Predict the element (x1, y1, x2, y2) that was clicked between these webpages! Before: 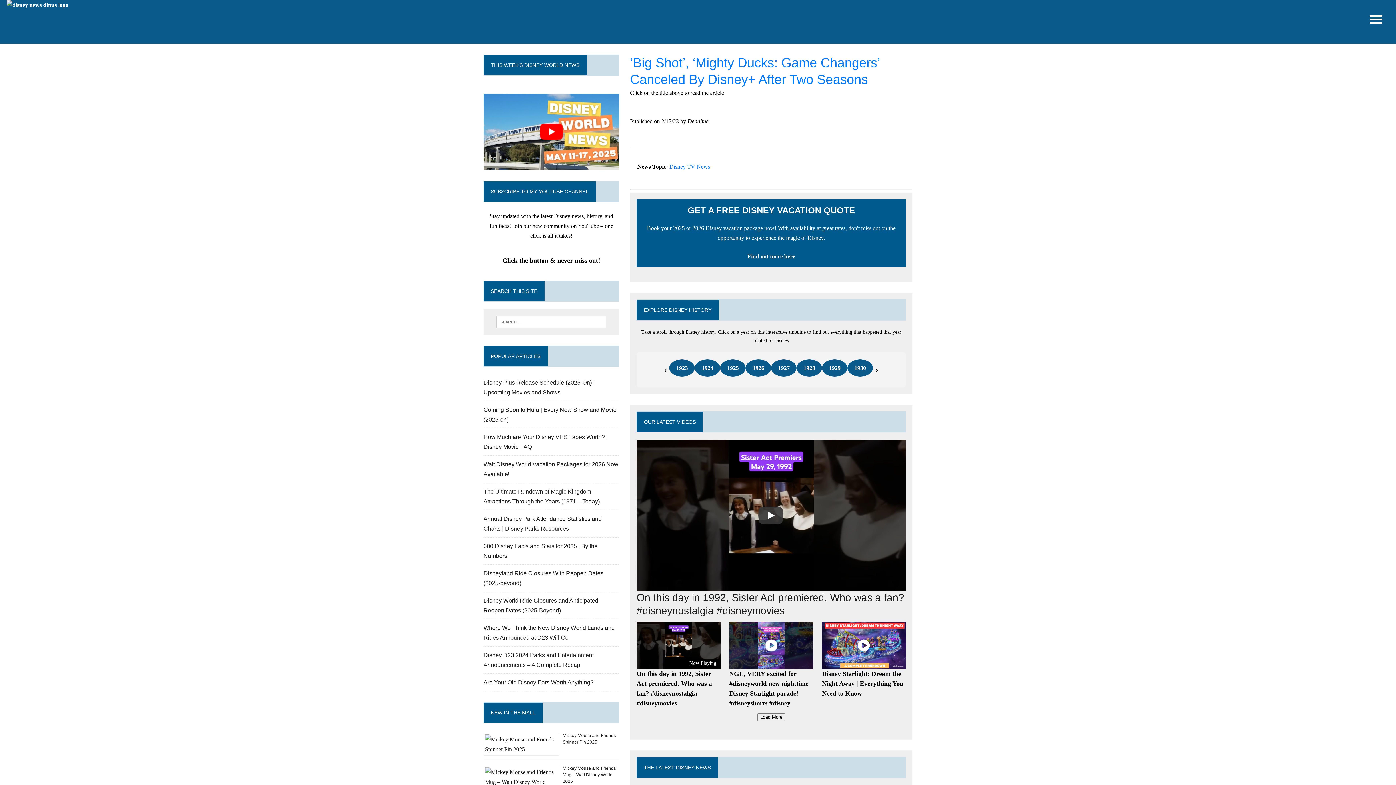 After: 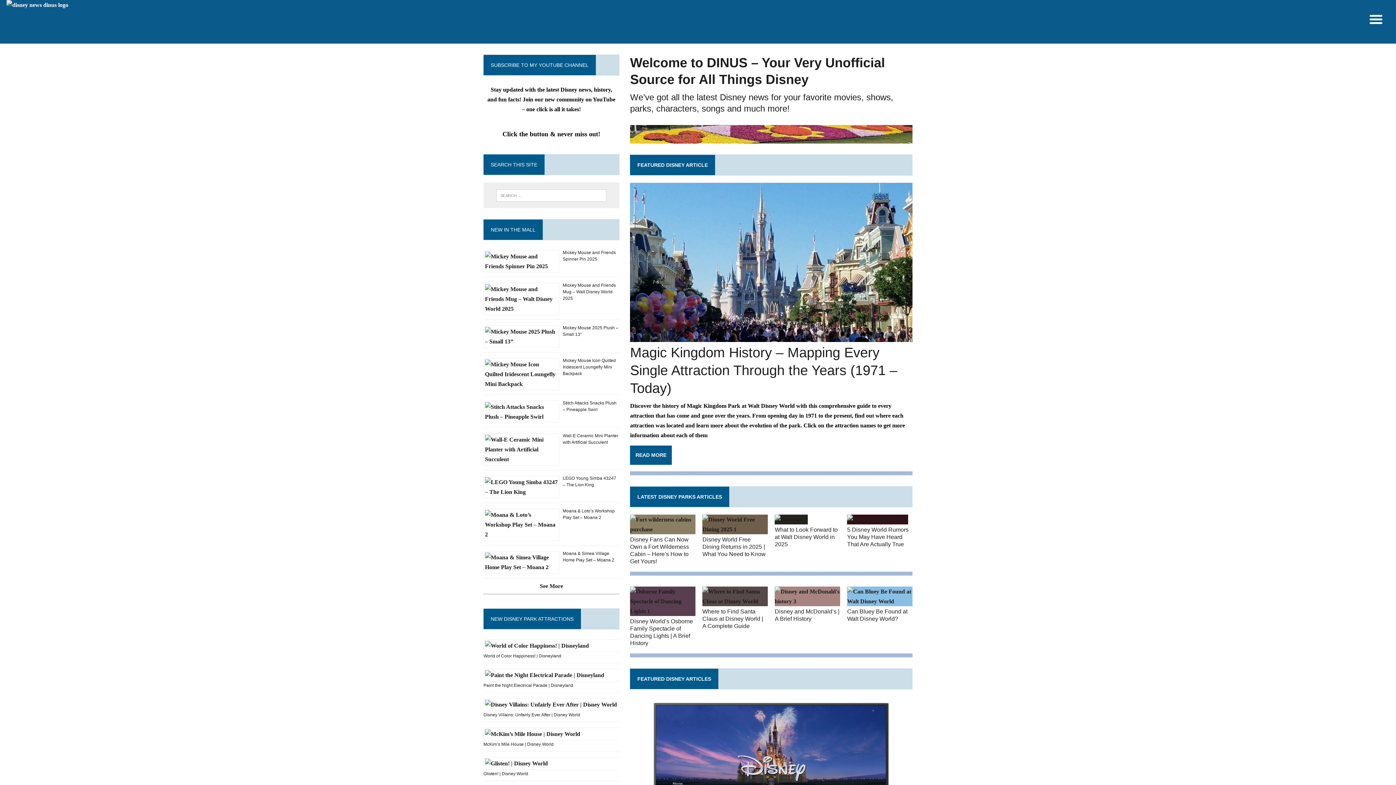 Action: bbox: (6, 35, 68, 41)